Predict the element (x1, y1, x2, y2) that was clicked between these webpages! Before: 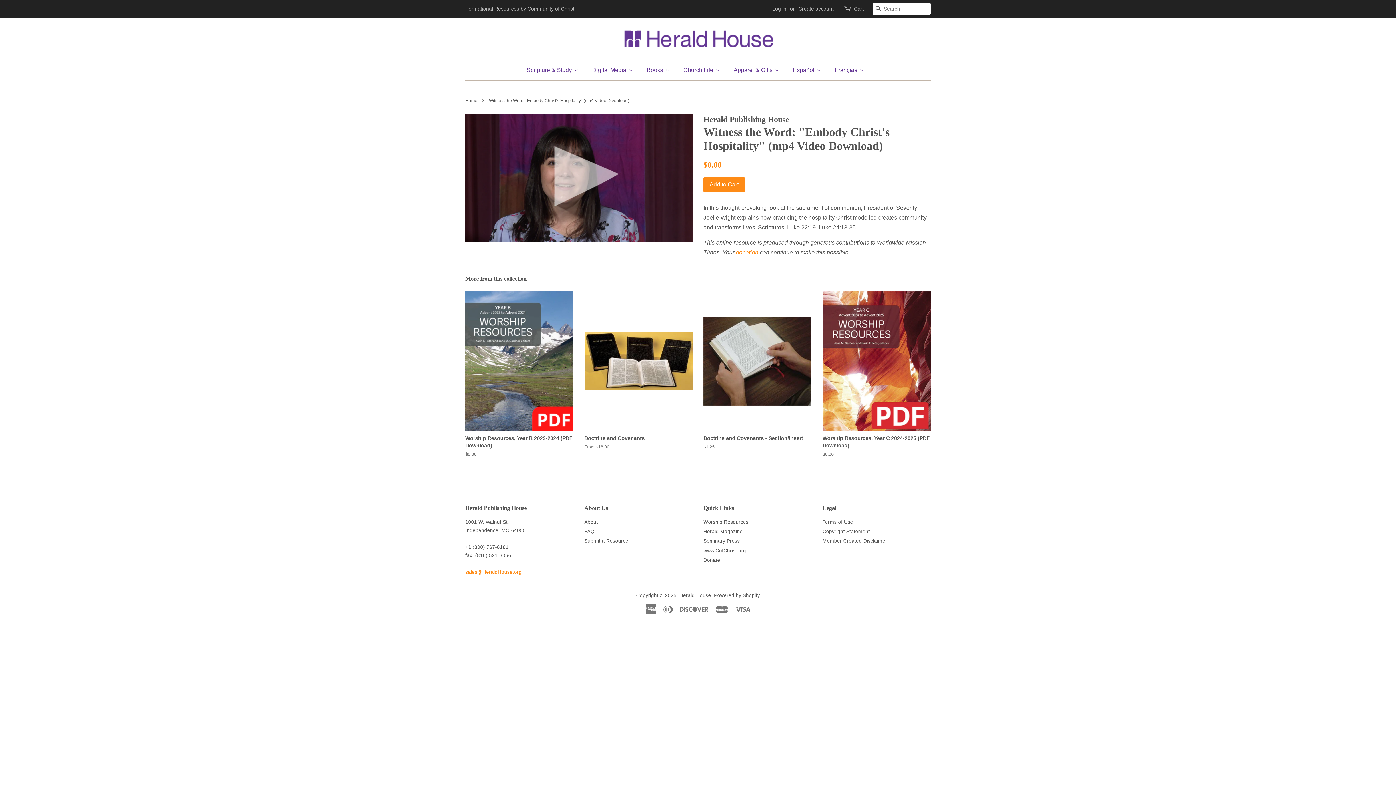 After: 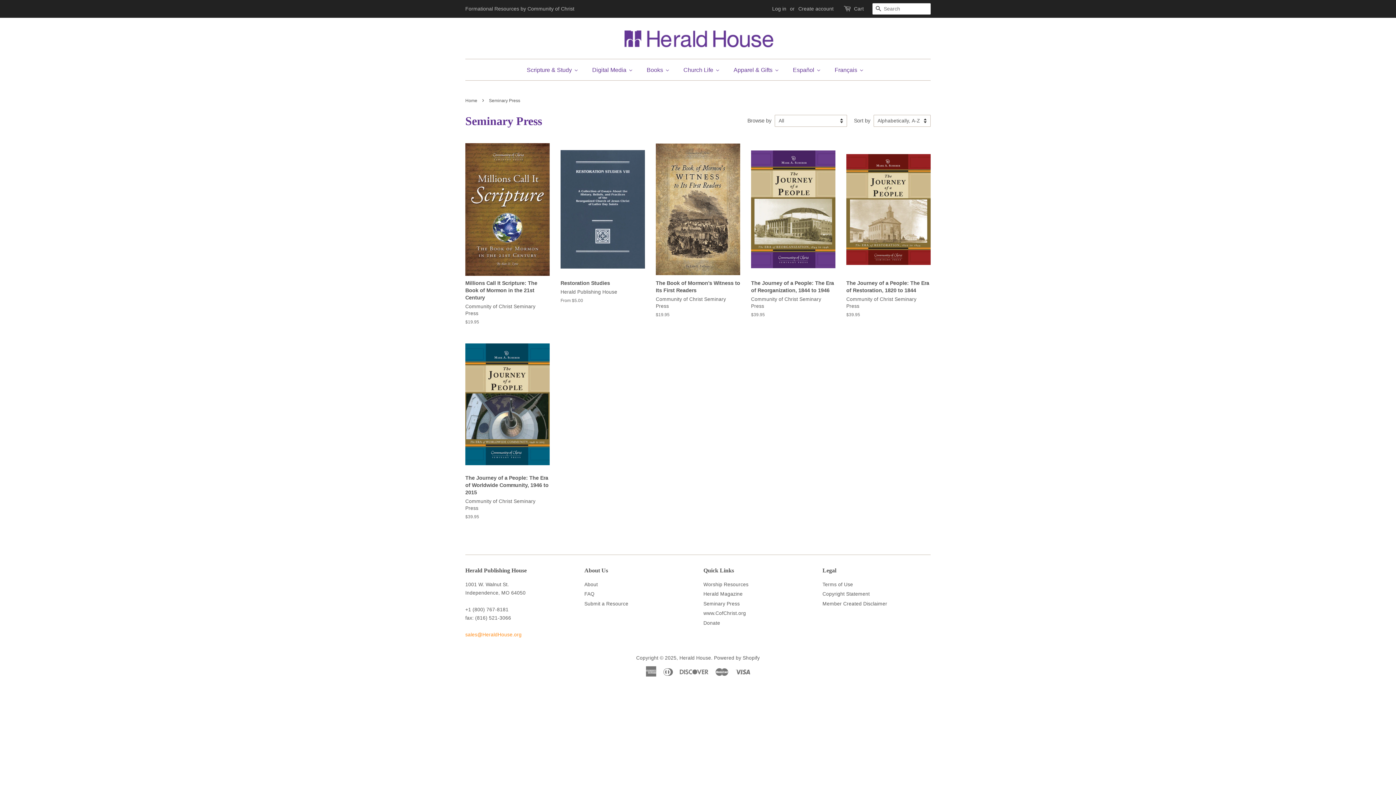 Action: label: Seminary Press bbox: (703, 538, 740, 544)